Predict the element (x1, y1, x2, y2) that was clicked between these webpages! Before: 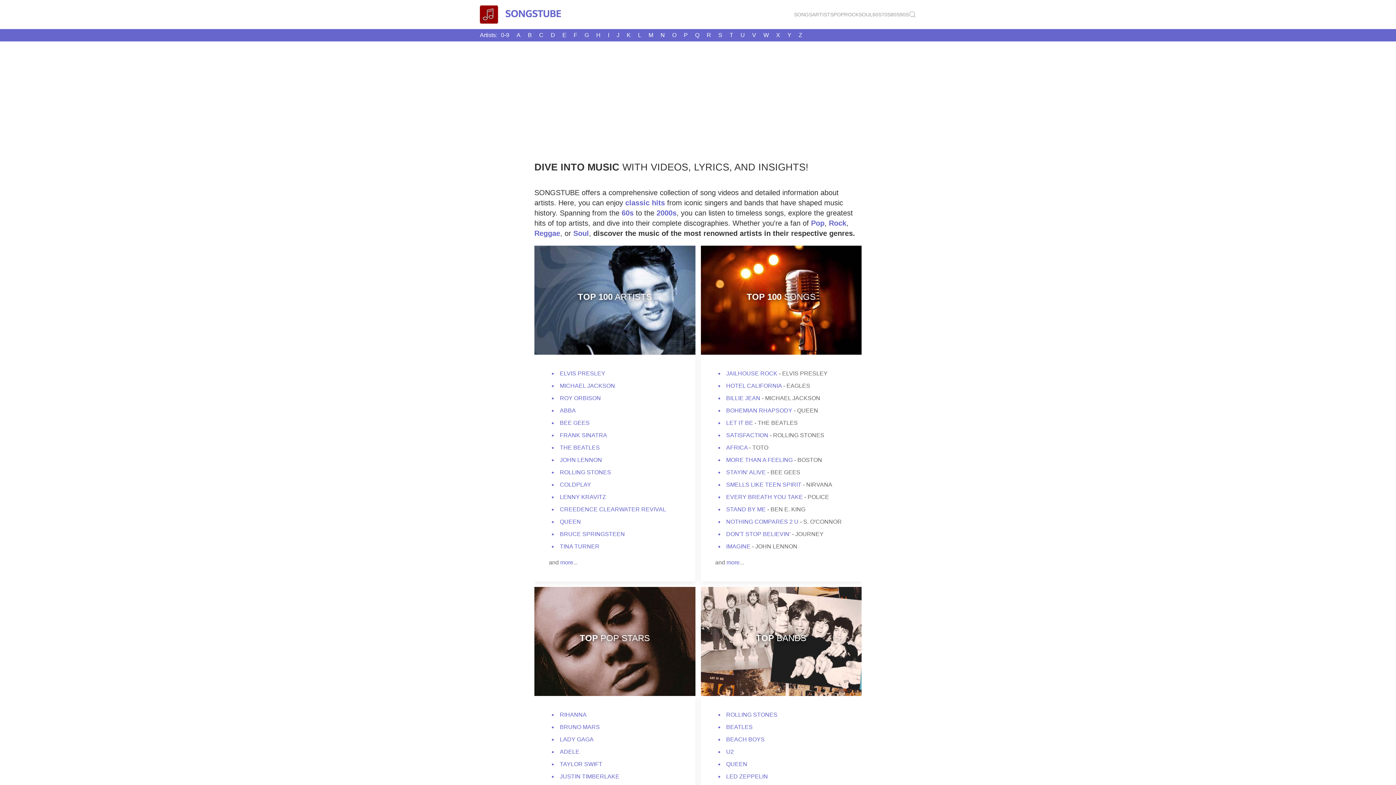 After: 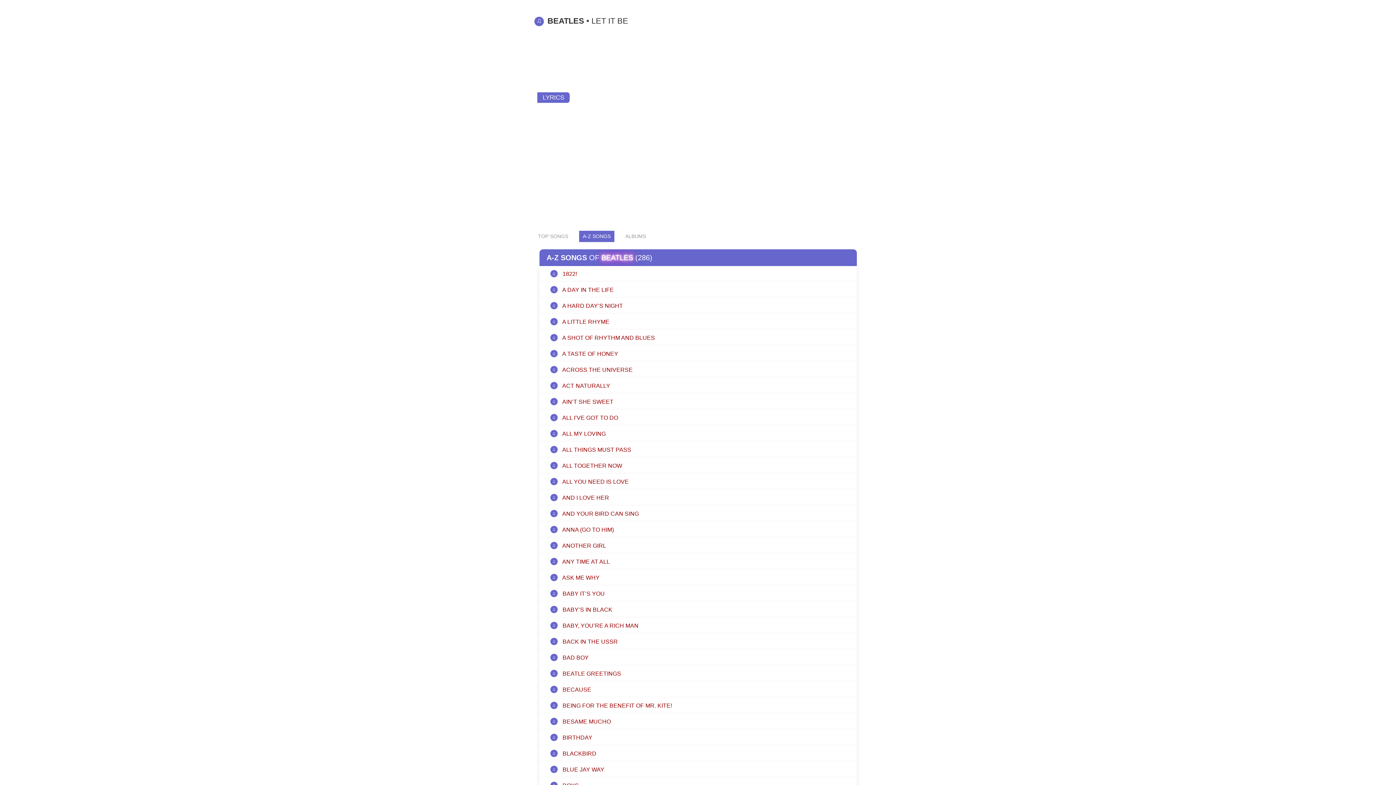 Action: bbox: (726, 420, 754, 426) label: LET IT BE 